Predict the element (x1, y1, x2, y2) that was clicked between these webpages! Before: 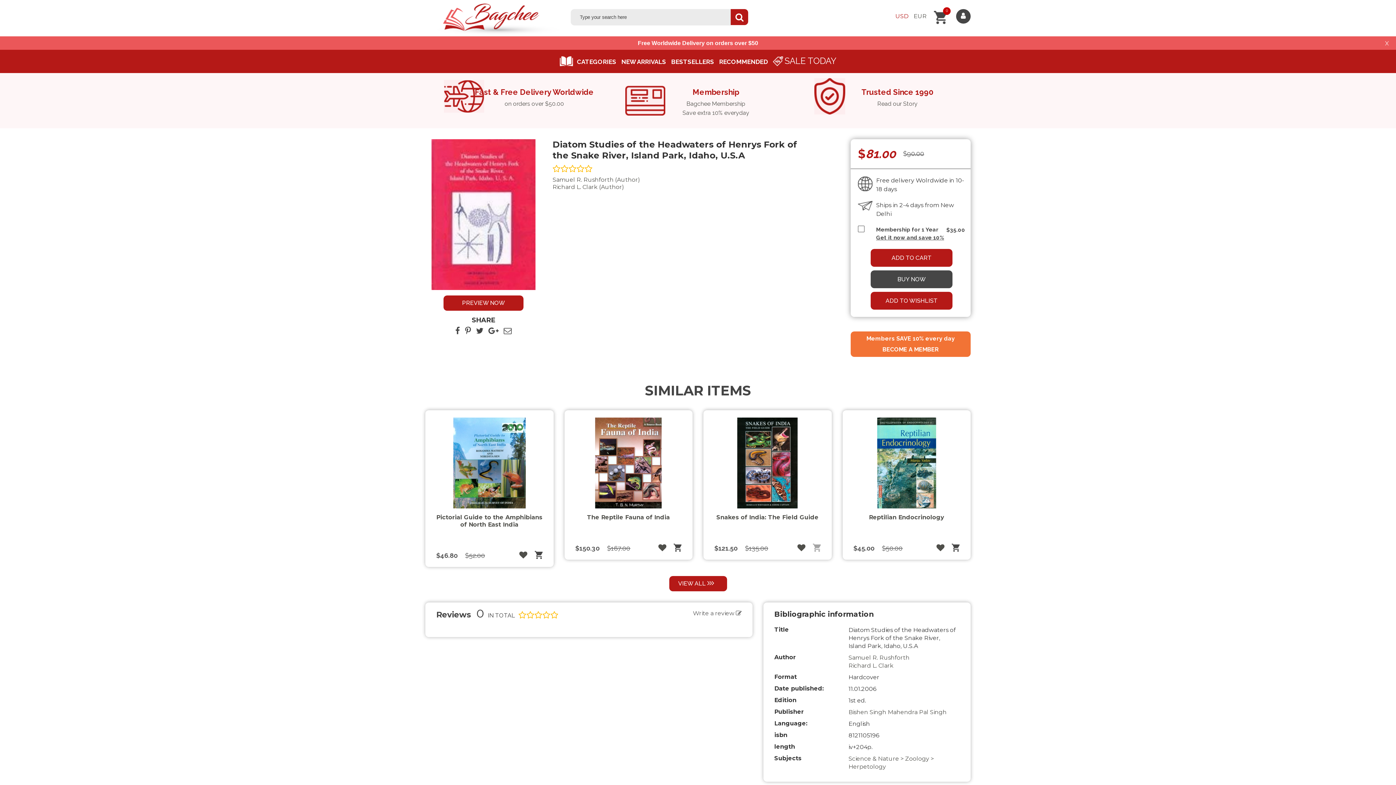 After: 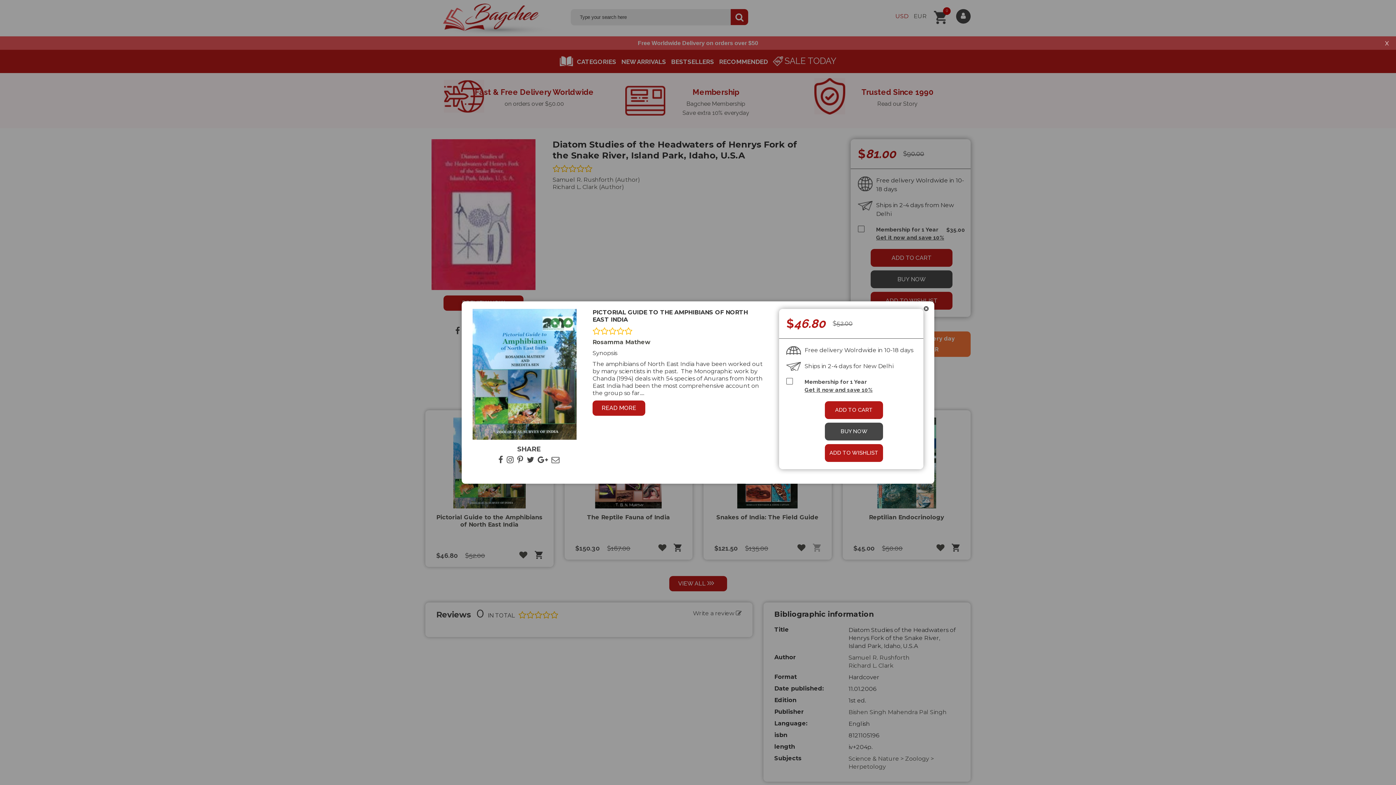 Action: label: QUICK VIEW bbox: (463, 532, 516, 547)